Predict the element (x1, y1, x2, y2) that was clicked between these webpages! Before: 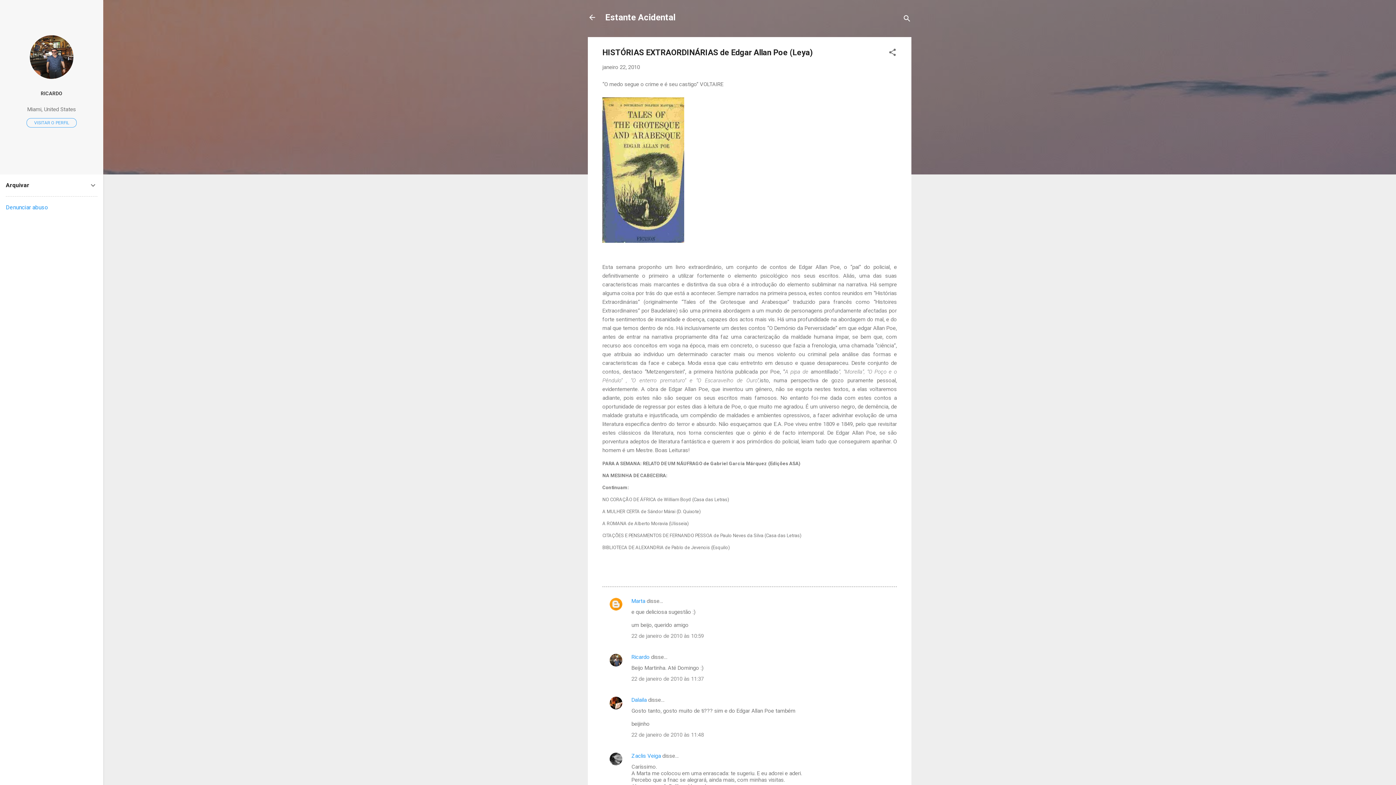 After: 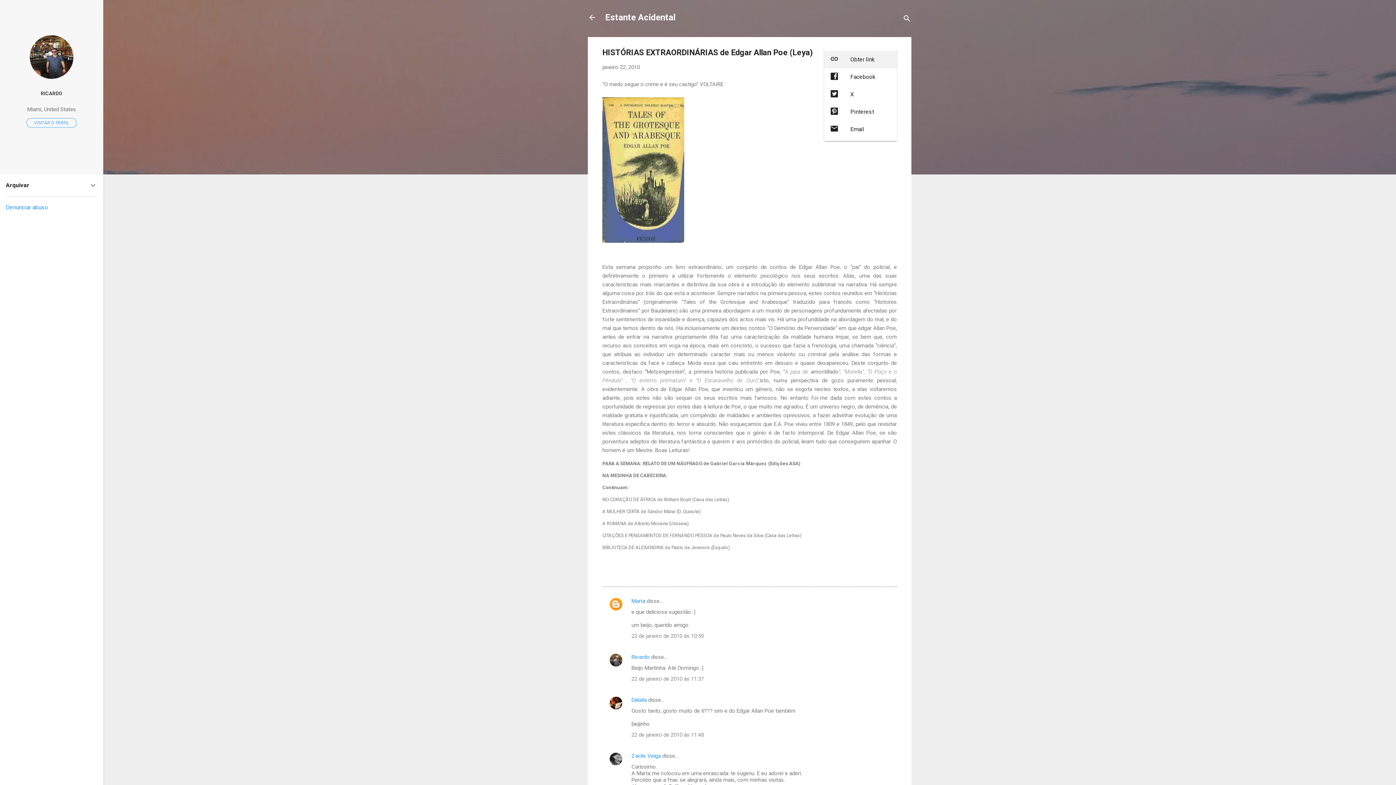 Action: label: Partilhar bbox: (888, 48, 897, 59)